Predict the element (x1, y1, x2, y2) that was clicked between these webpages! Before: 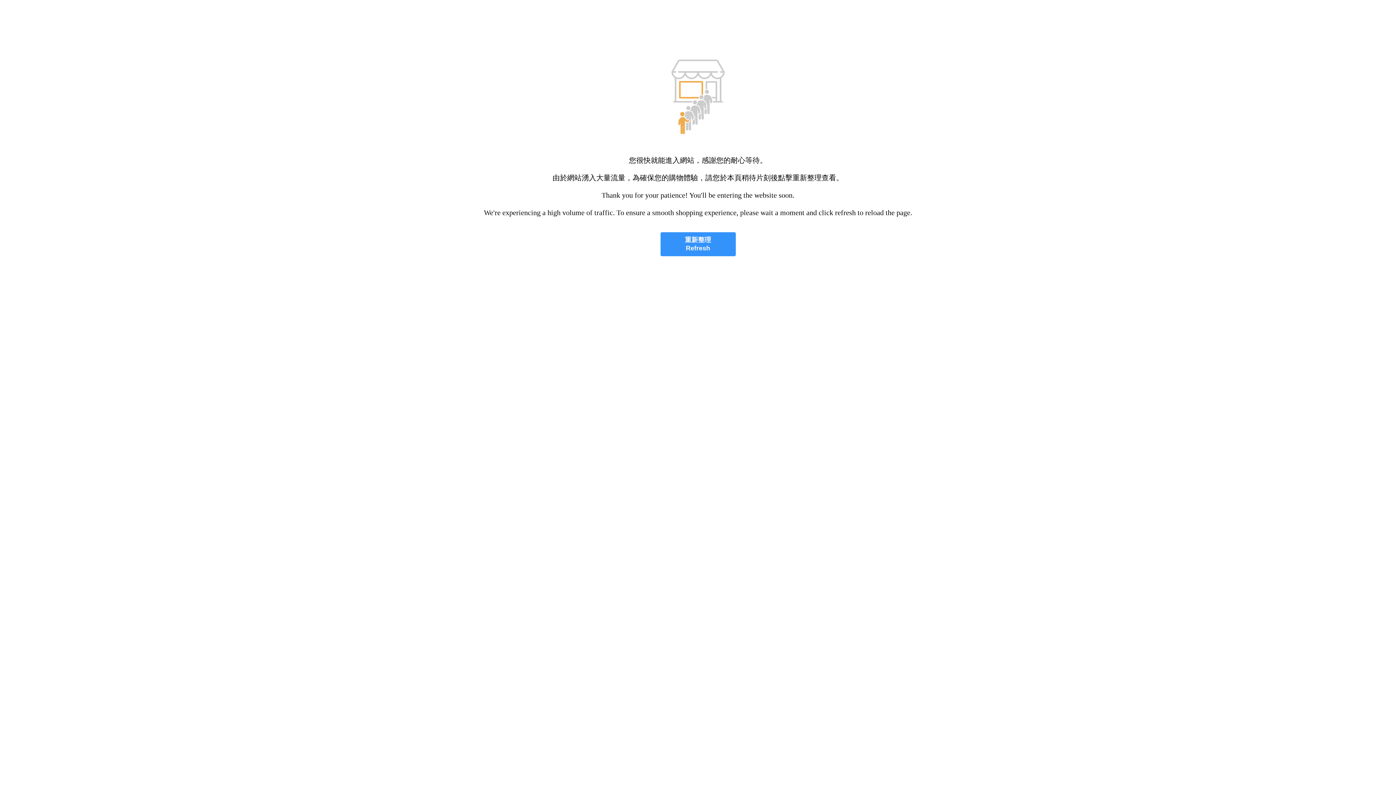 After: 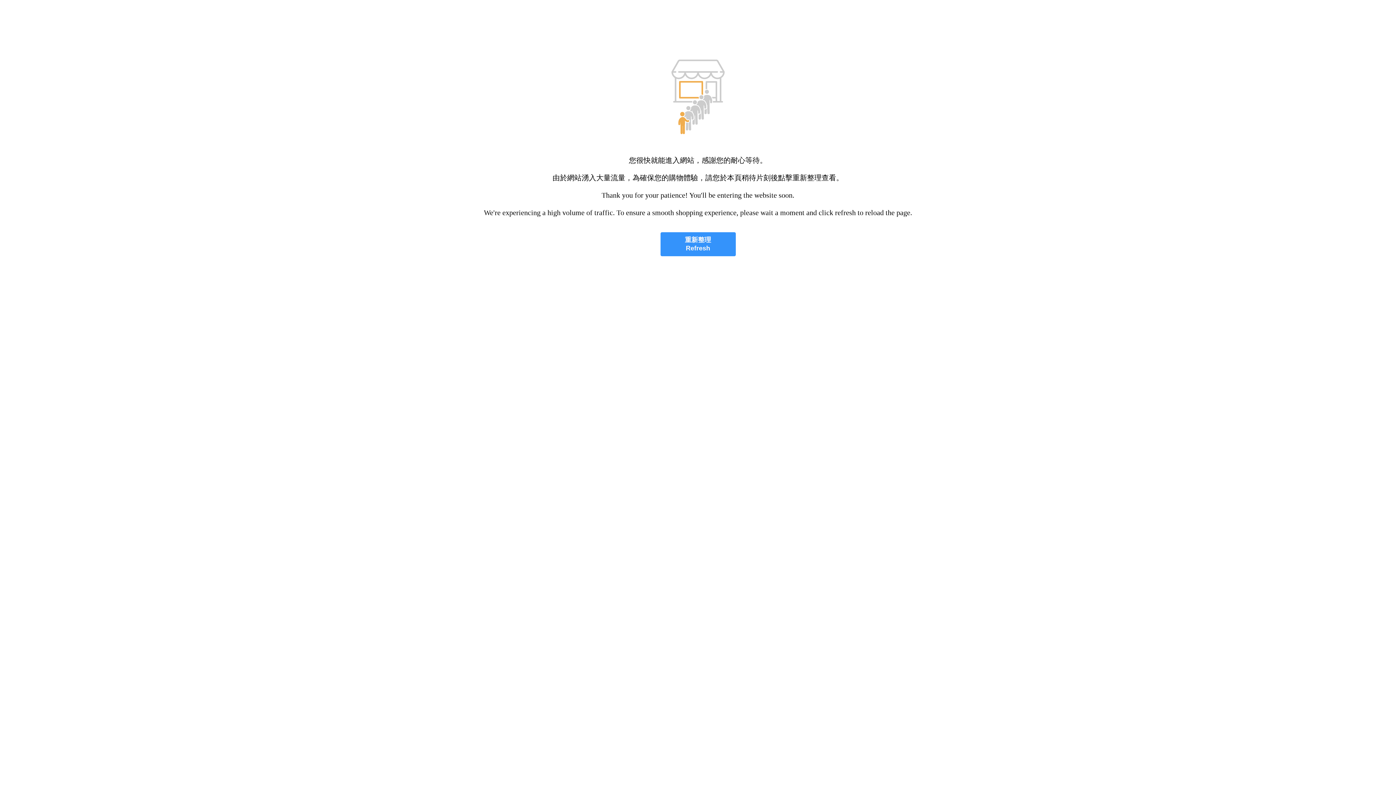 Action: label: 重新整理
Refresh bbox: (660, 232, 735, 256)